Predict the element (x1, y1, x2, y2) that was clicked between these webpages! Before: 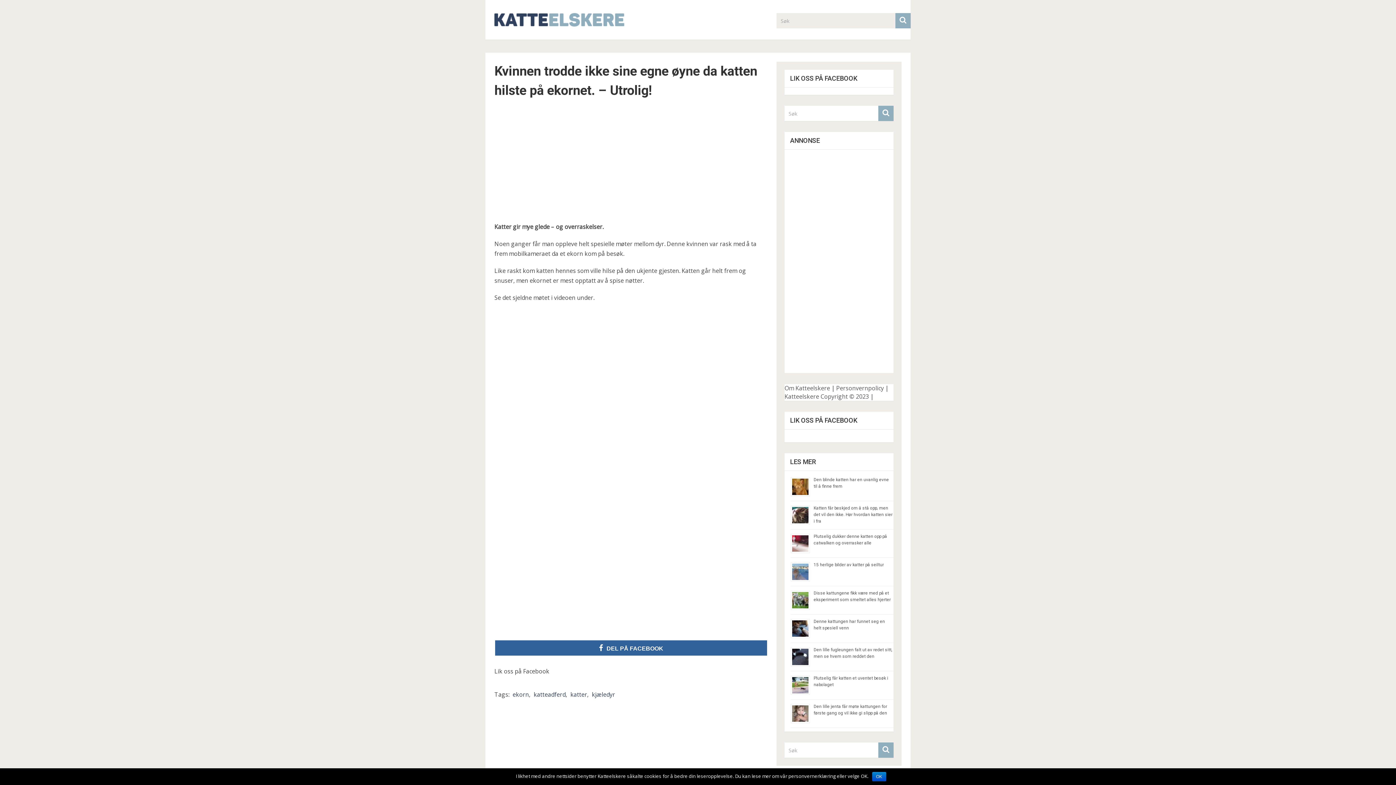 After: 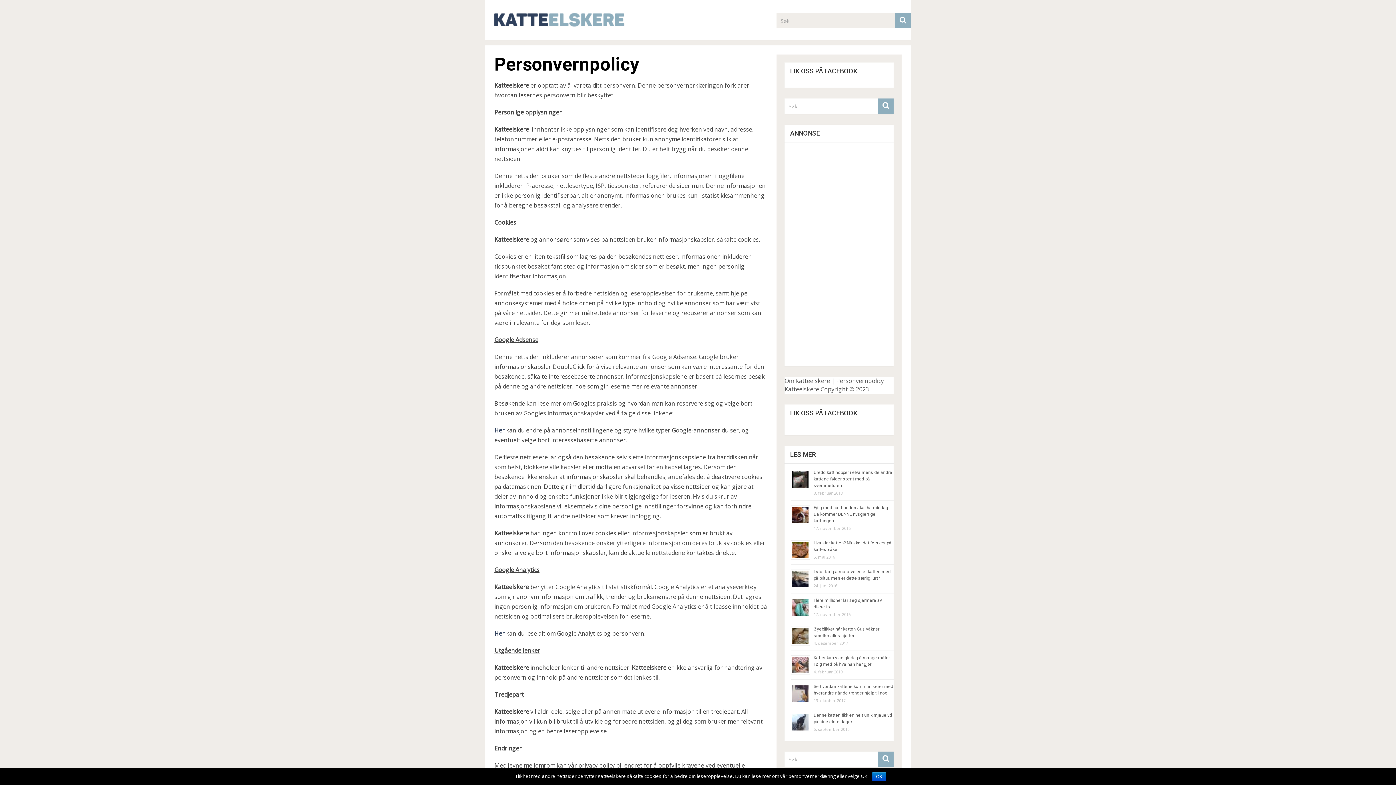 Action: bbox: (836, 384, 884, 392) label: Personvernpolicy